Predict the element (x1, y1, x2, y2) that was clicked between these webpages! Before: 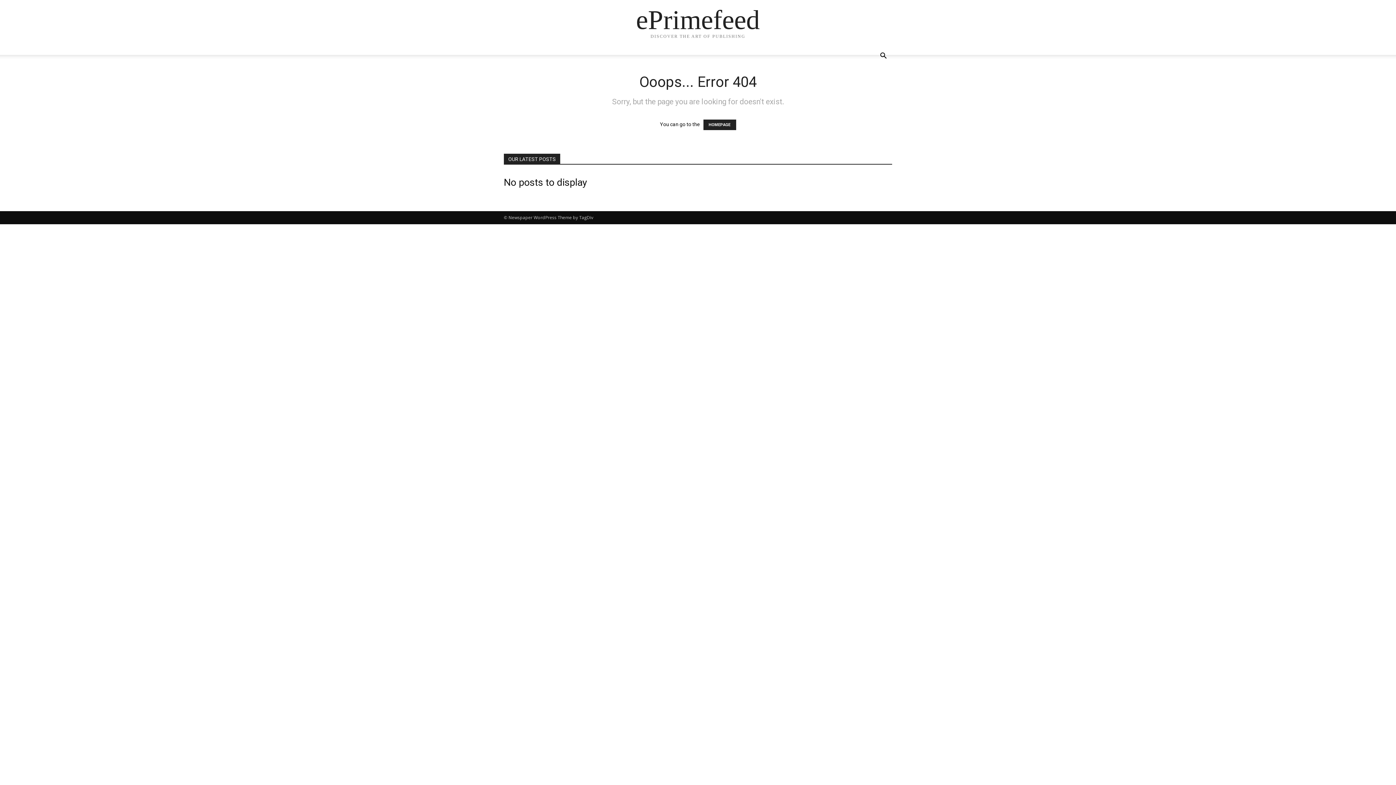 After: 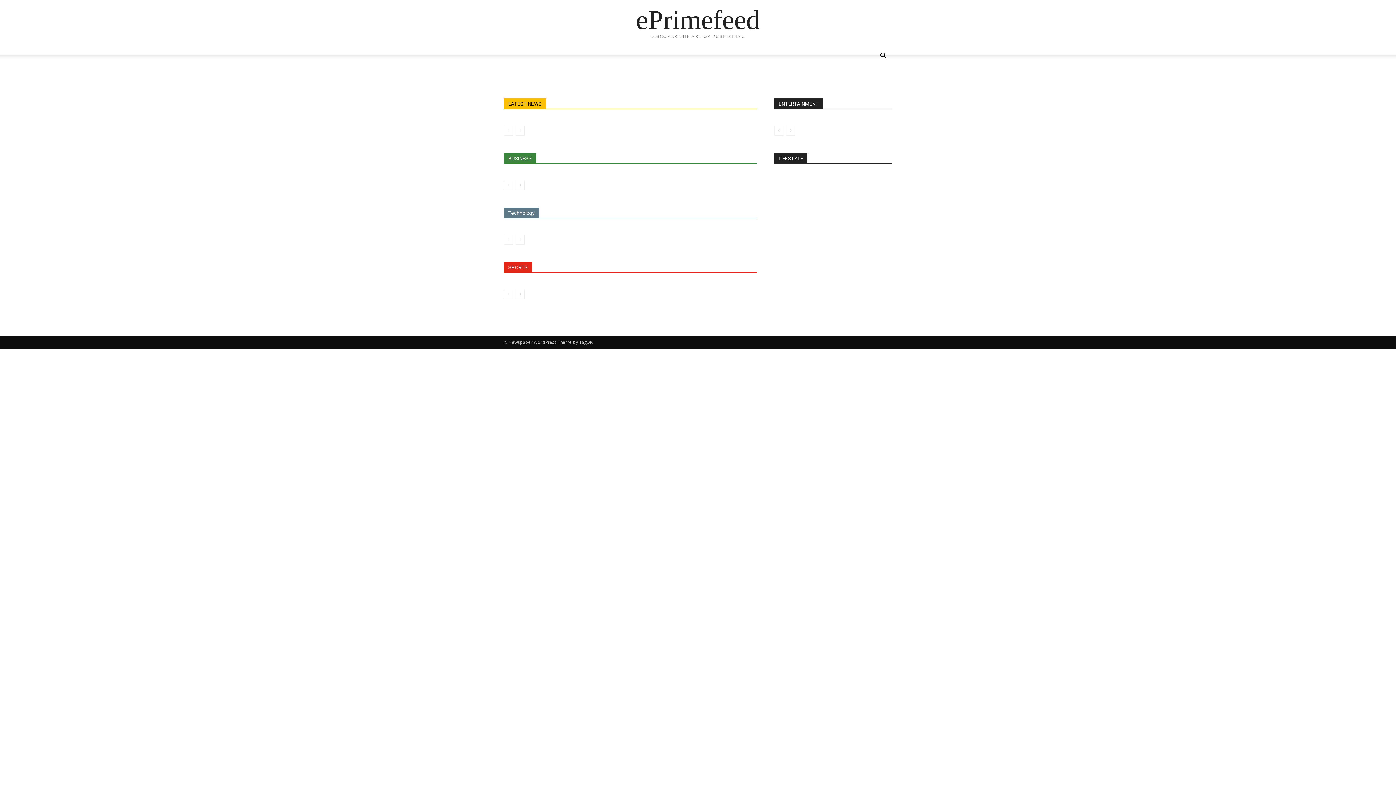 Action: label: HOMEPAGE bbox: (703, 119, 736, 130)